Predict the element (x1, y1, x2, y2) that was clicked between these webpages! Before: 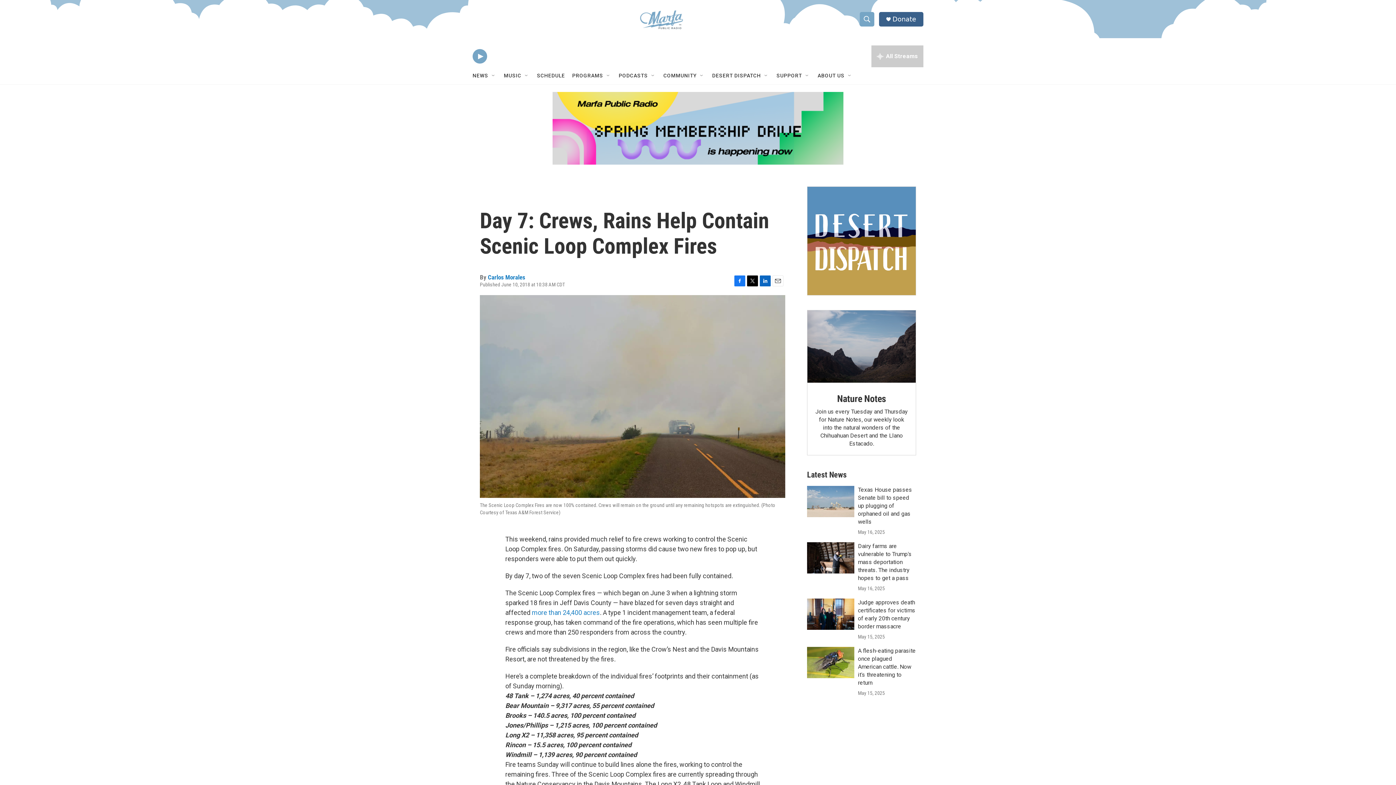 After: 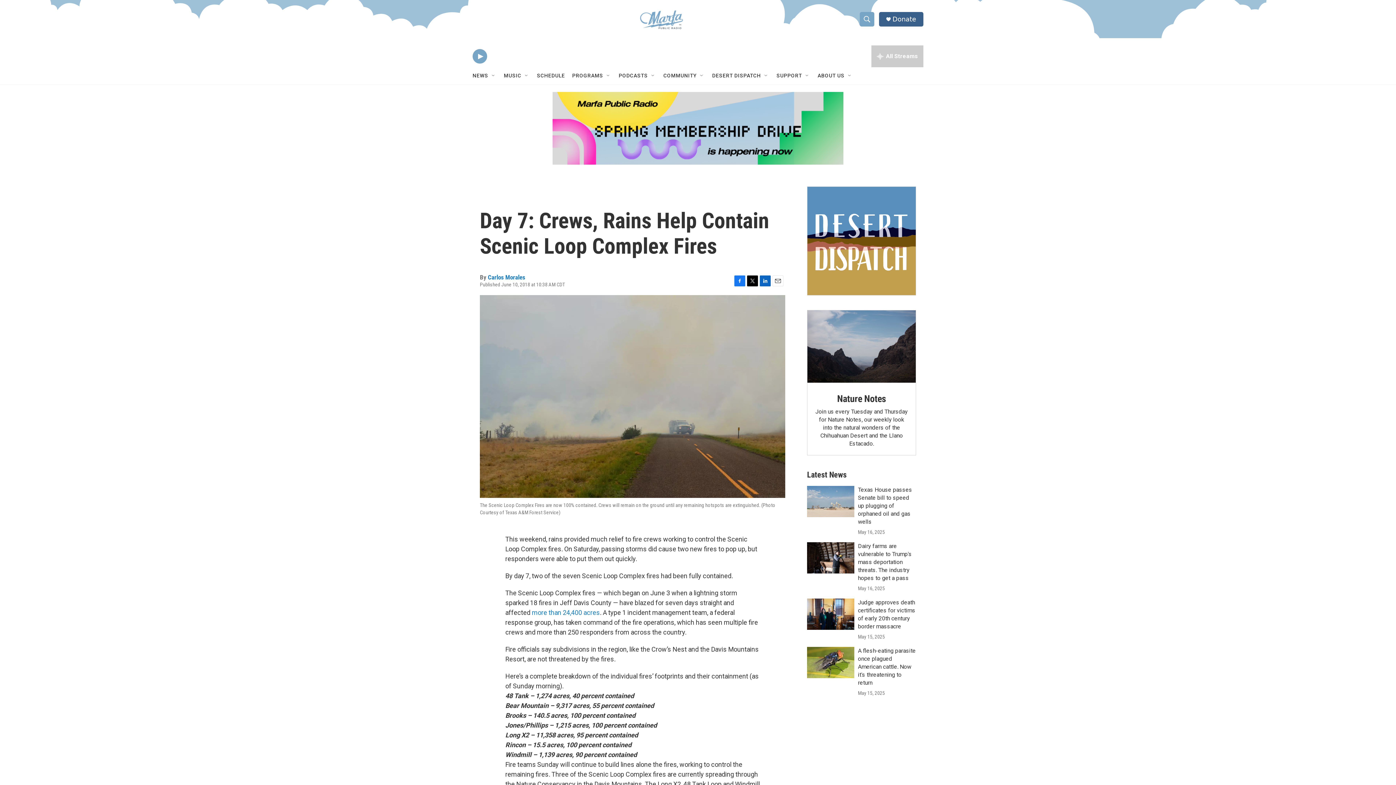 Action: bbox: (734, 275, 745, 286) label: Facebook